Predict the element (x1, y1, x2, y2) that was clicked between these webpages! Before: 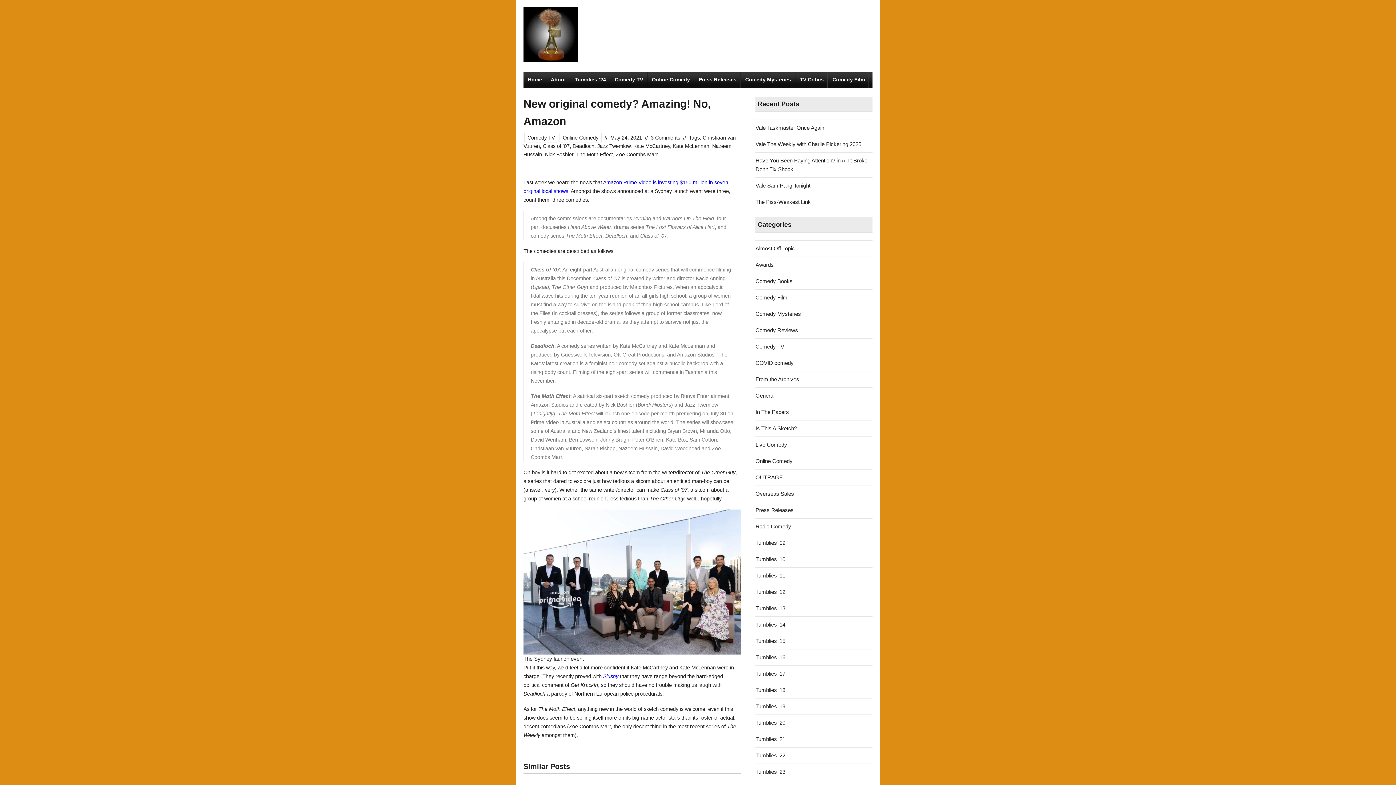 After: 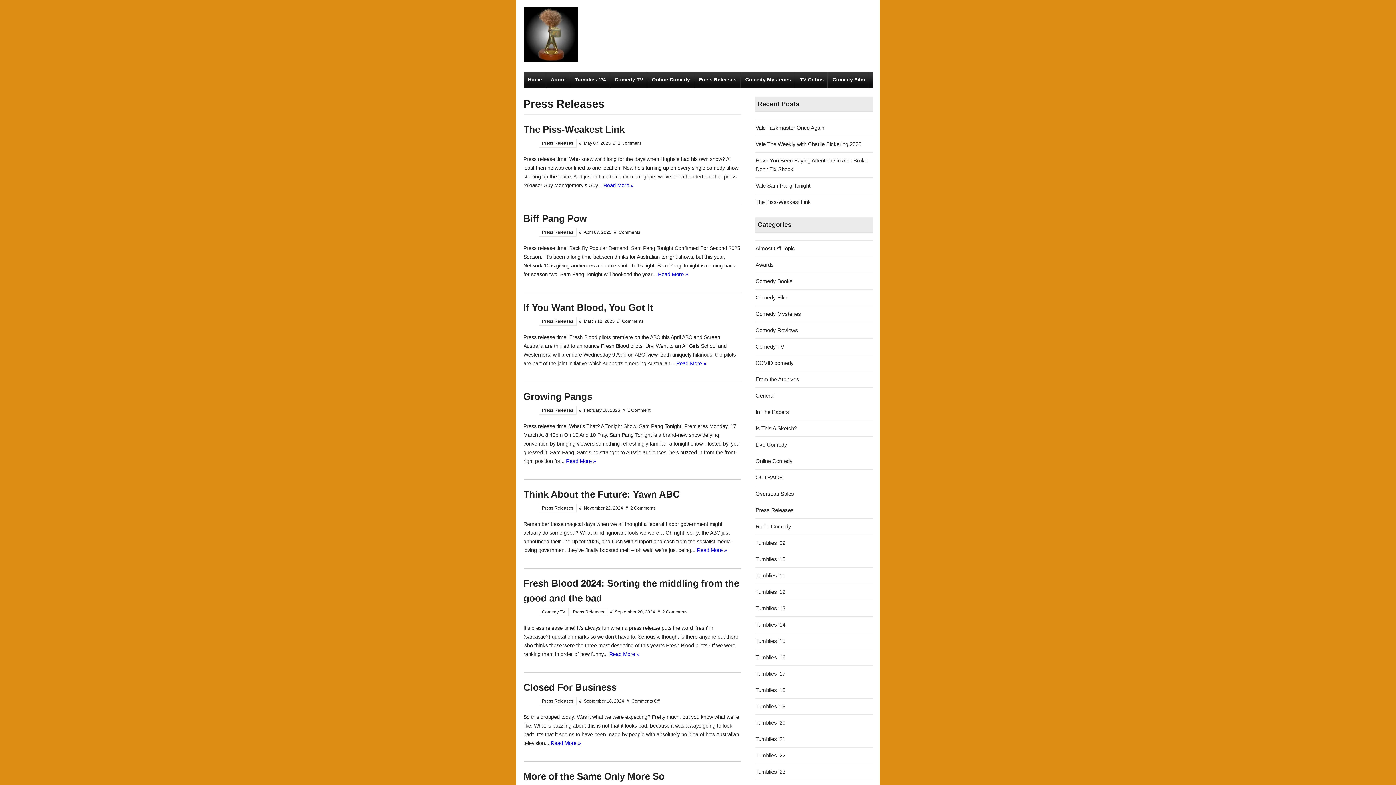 Action: bbox: (755, 507, 793, 513) label: Press Releases